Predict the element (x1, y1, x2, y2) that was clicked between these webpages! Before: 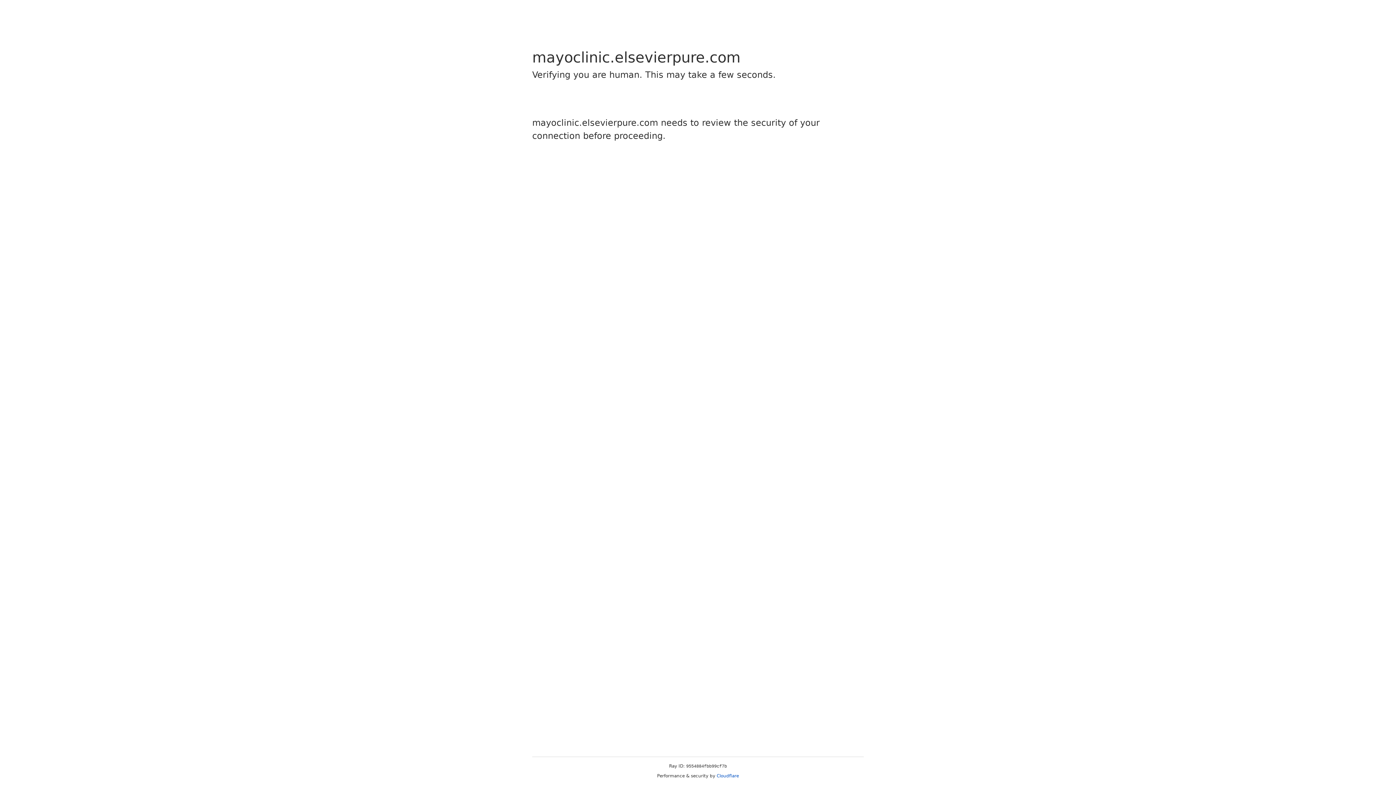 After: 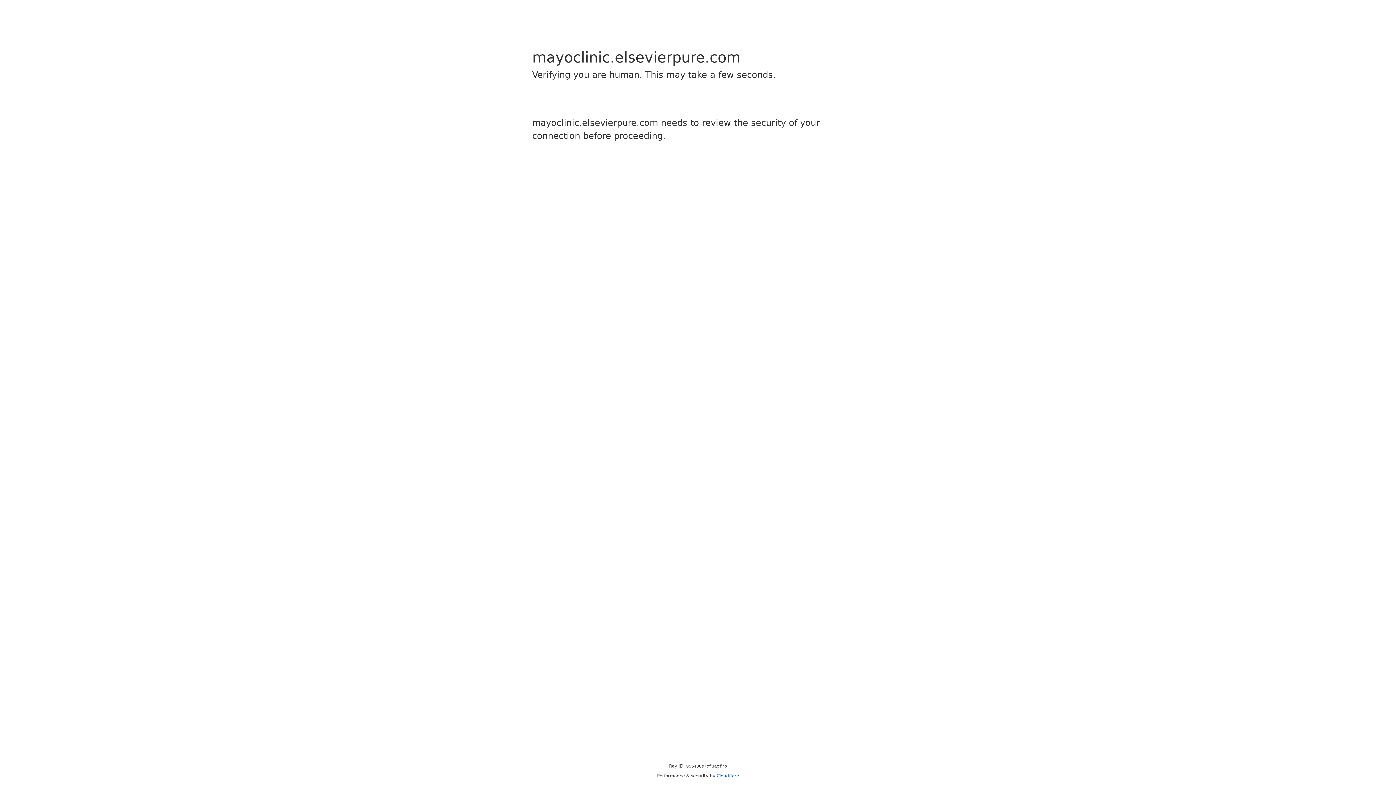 Action: label: Cloudflare bbox: (716, 773, 739, 778)